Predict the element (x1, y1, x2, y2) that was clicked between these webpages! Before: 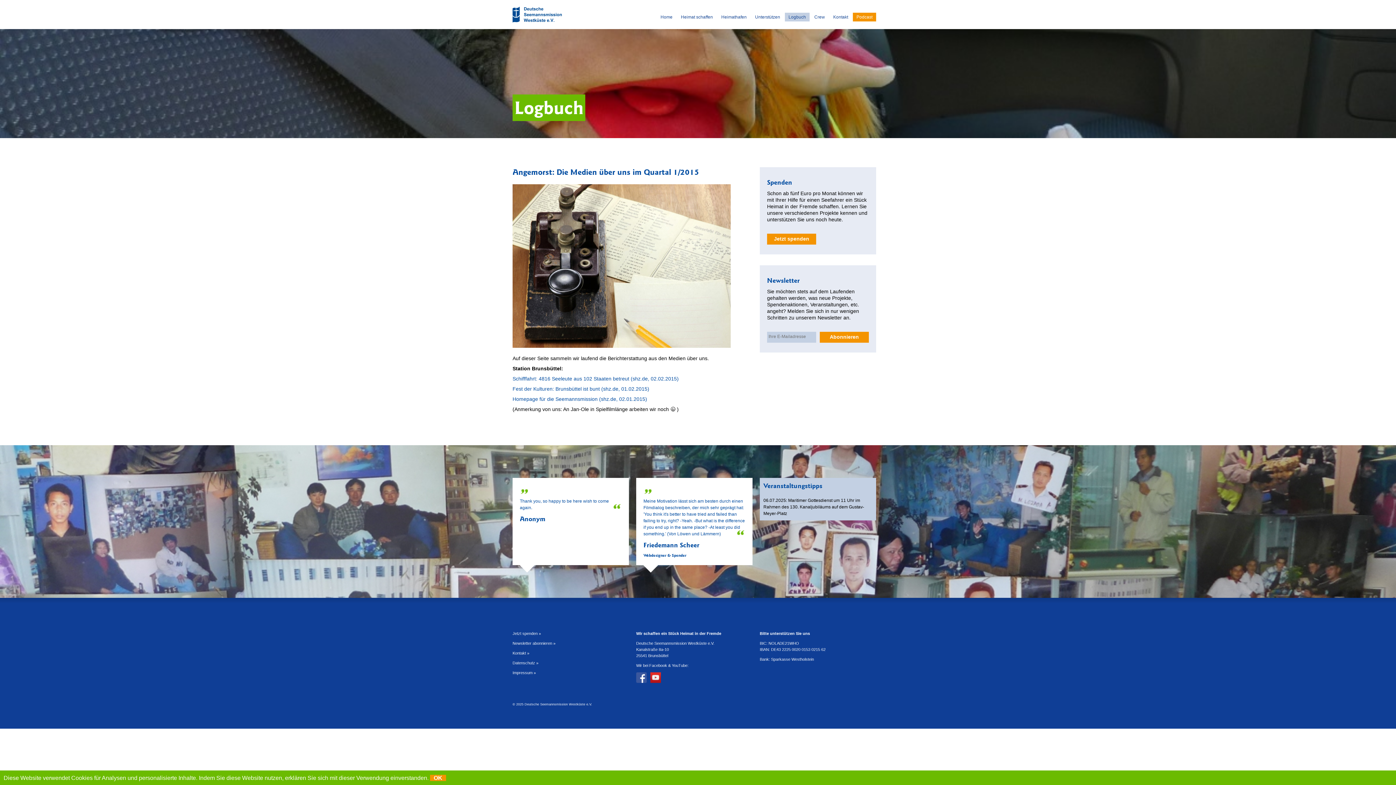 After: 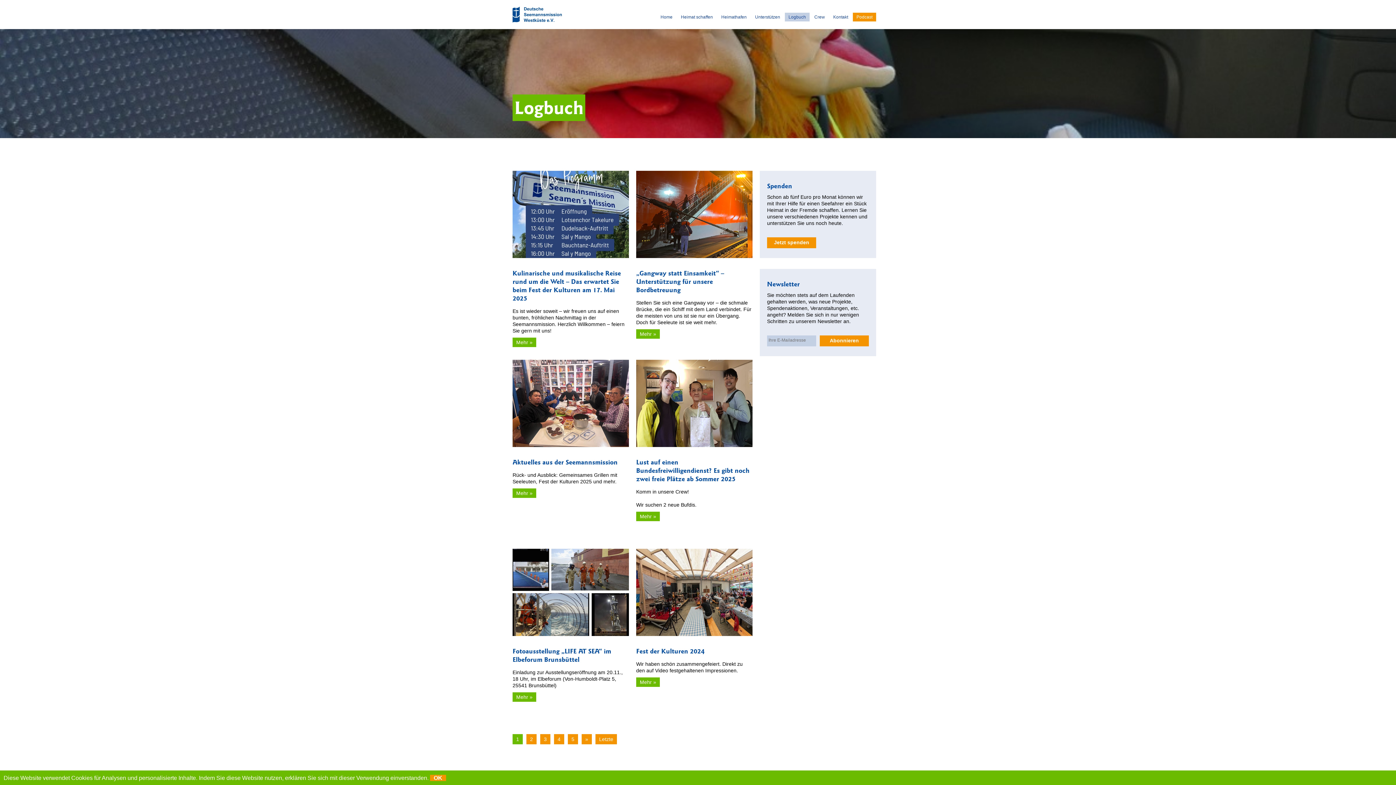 Action: label: Logbuch bbox: (785, 12, 809, 21)